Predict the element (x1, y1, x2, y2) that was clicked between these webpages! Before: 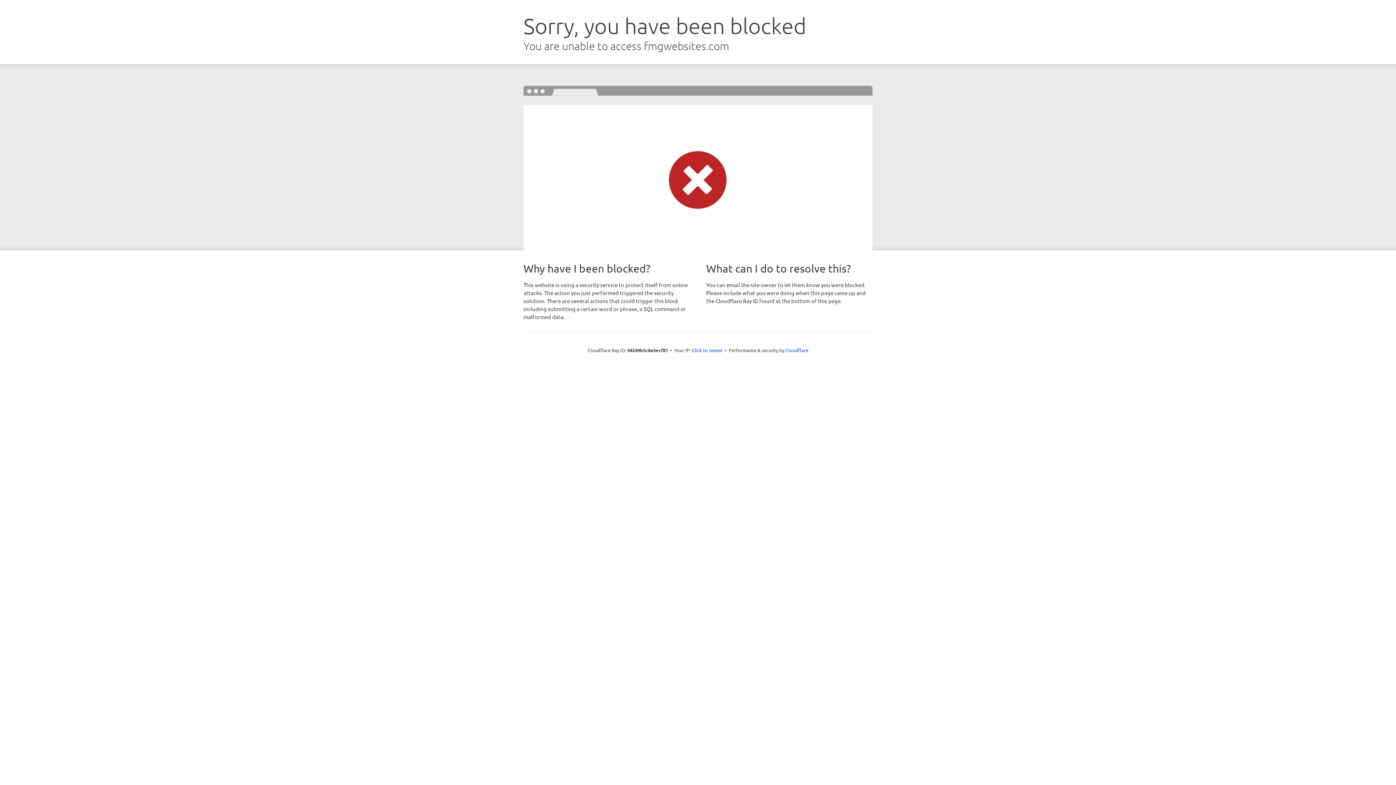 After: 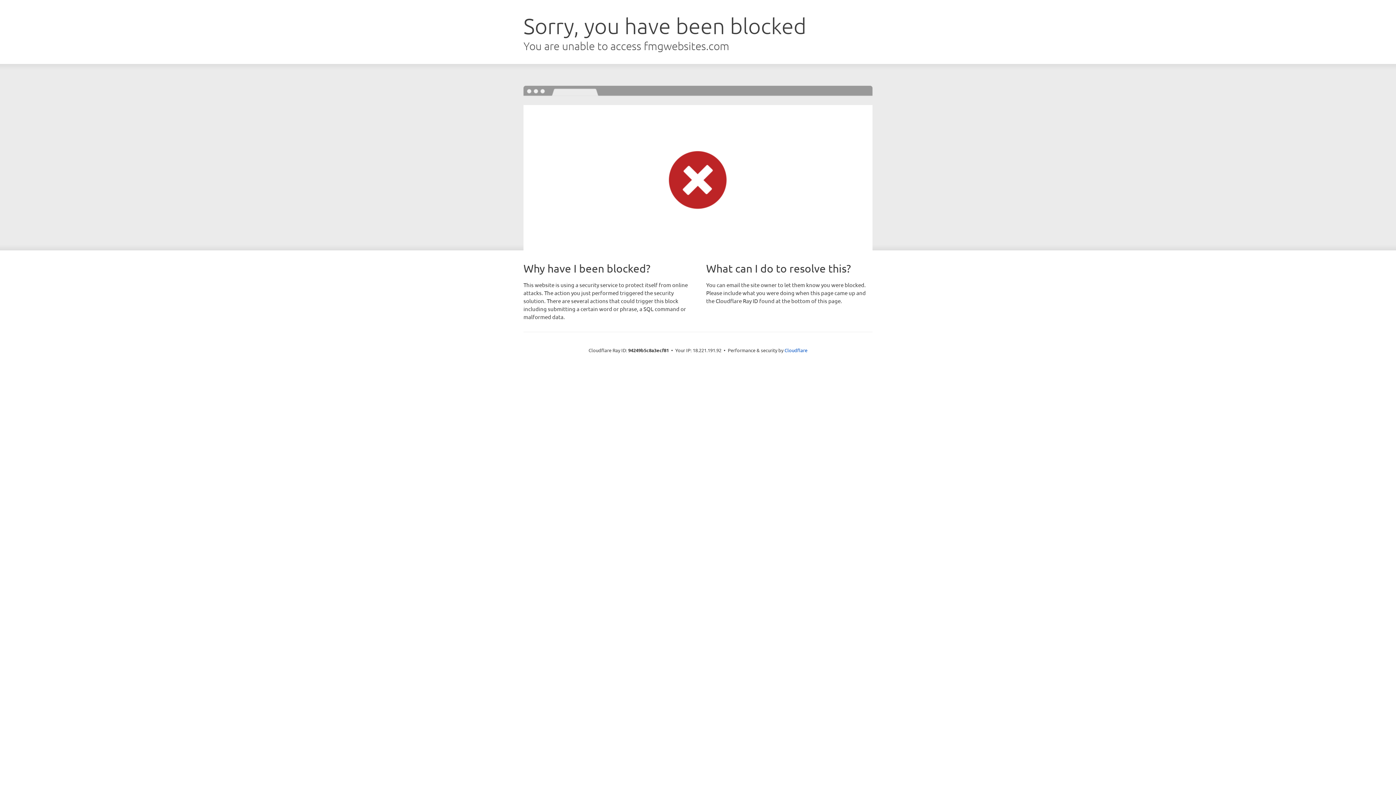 Action: bbox: (692, 346, 722, 353) label: Click to reveal